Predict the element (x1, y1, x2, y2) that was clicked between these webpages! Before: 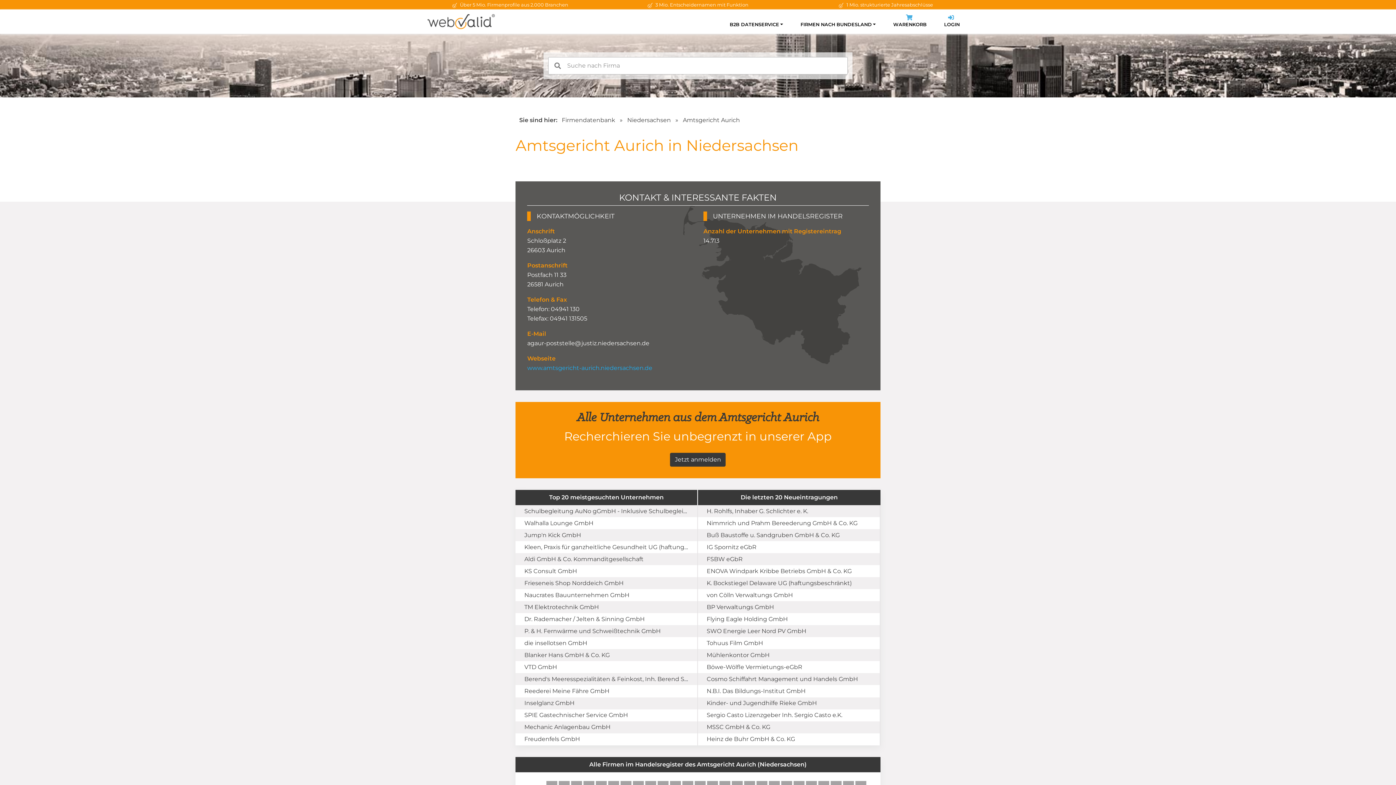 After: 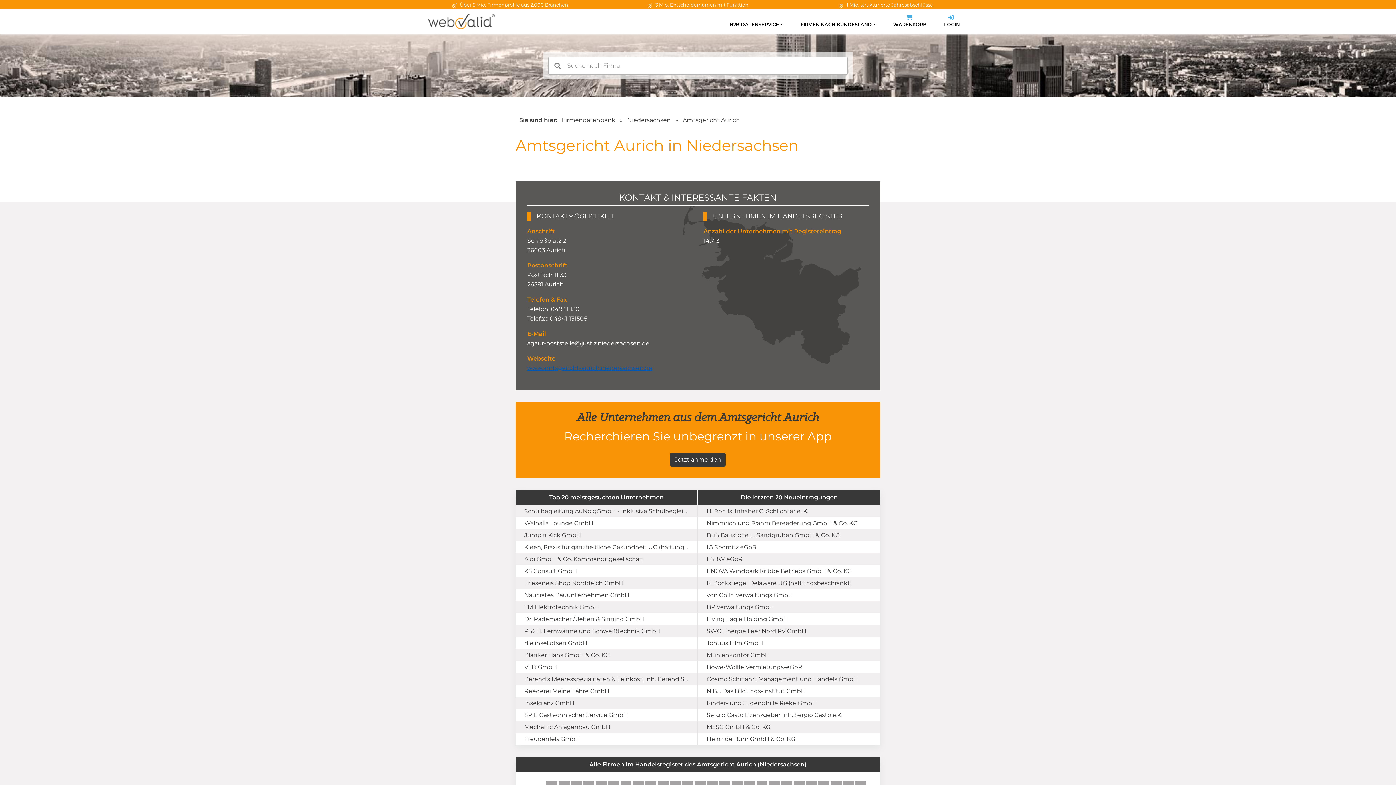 Action: label: www.amtsgericht-aurich.niedersachsen.de bbox: (527, 364, 652, 371)